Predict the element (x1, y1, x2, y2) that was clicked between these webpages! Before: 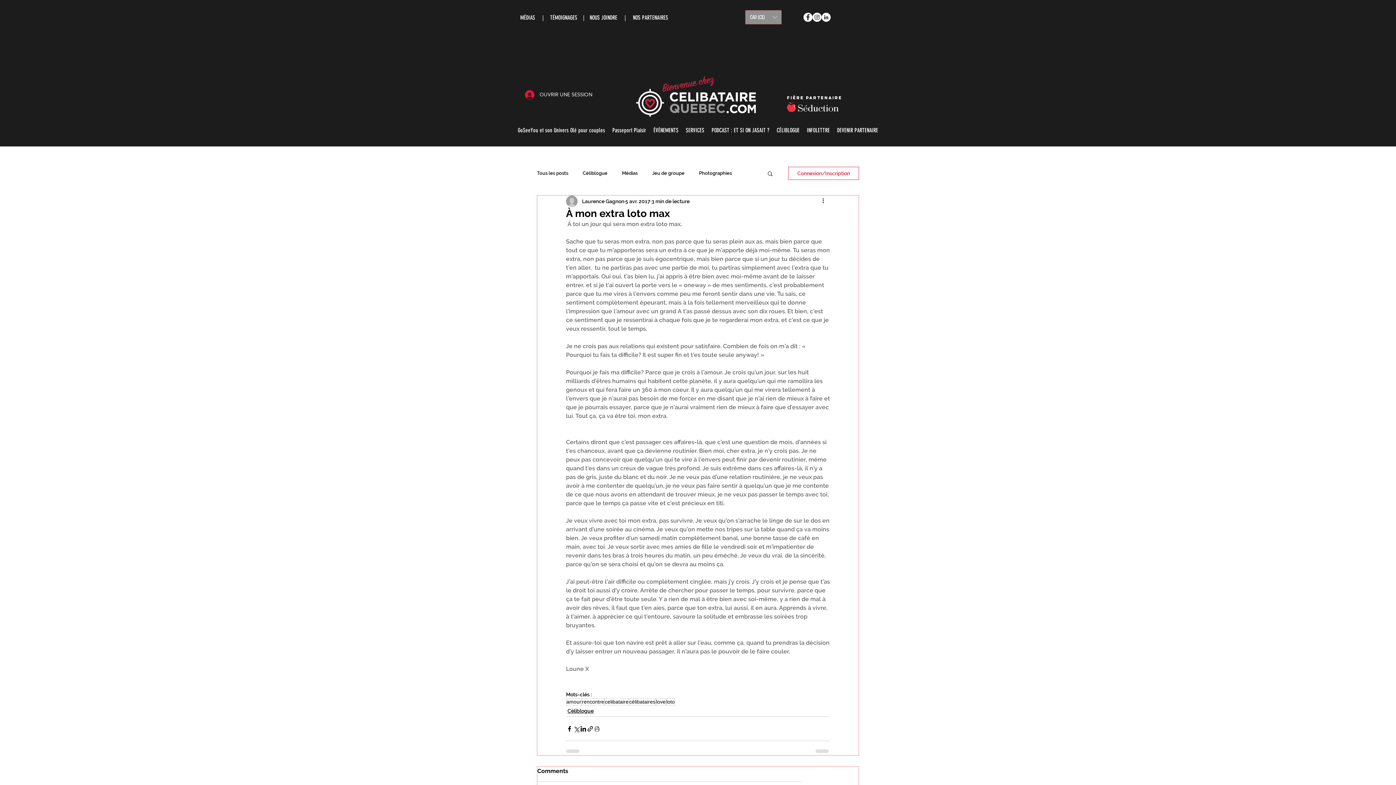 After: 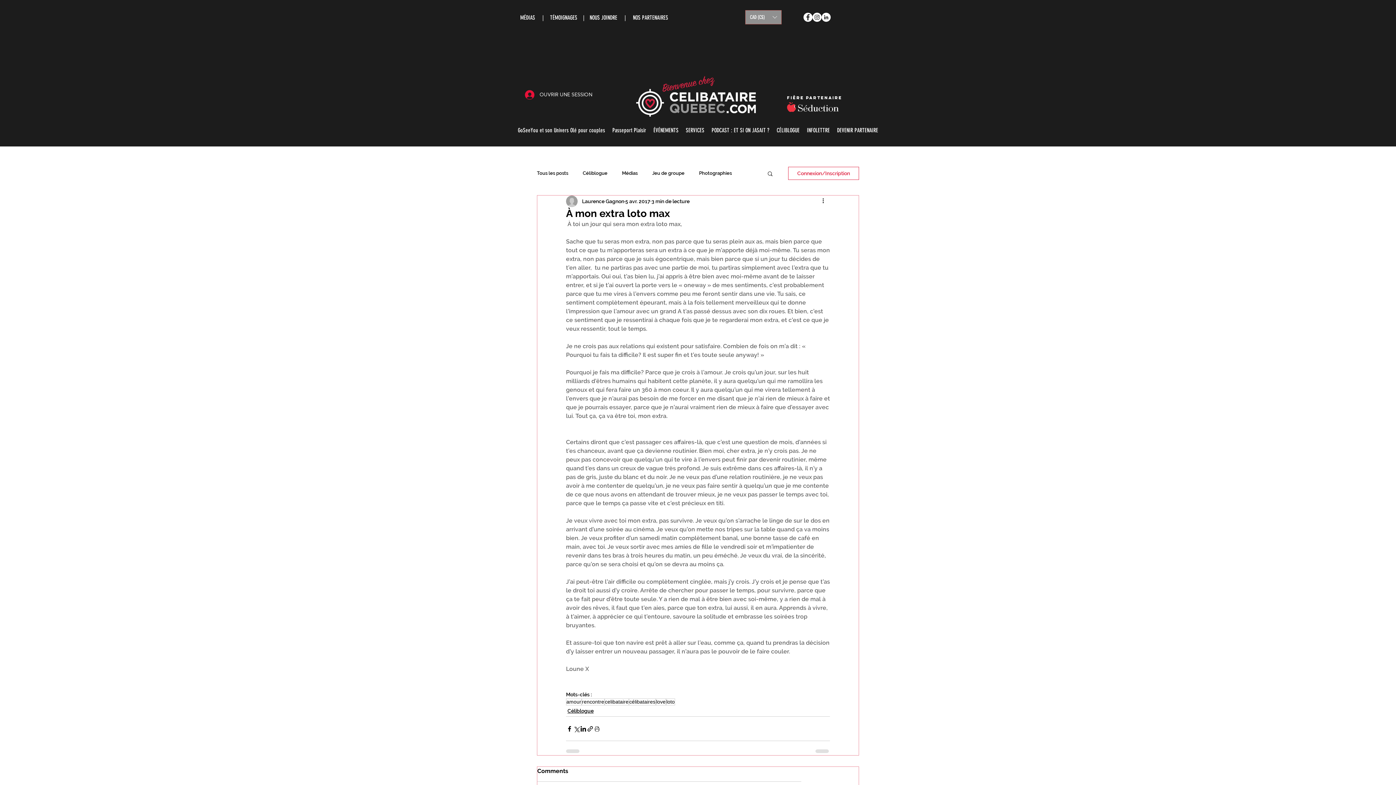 Action: label: Connexion/Inscription bbox: (788, 166, 859, 180)